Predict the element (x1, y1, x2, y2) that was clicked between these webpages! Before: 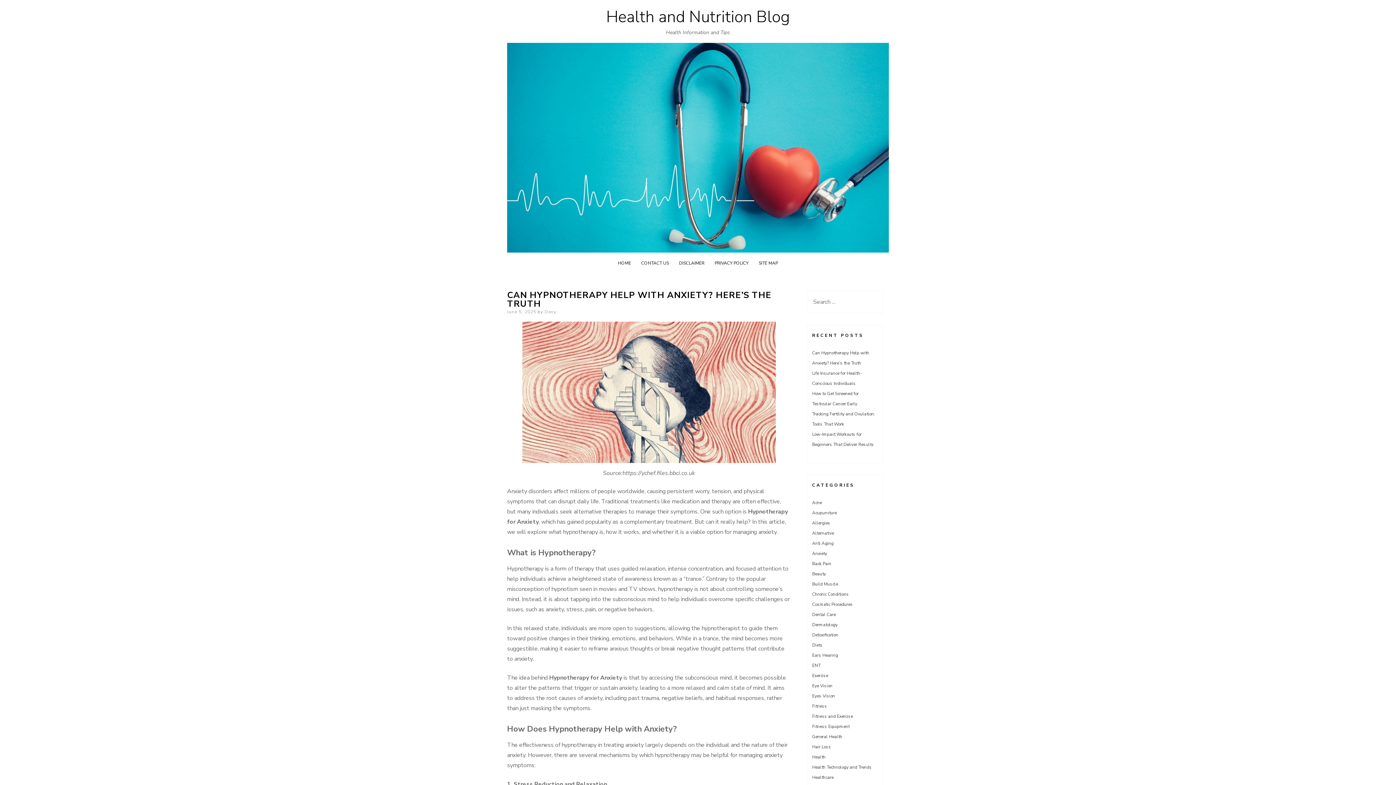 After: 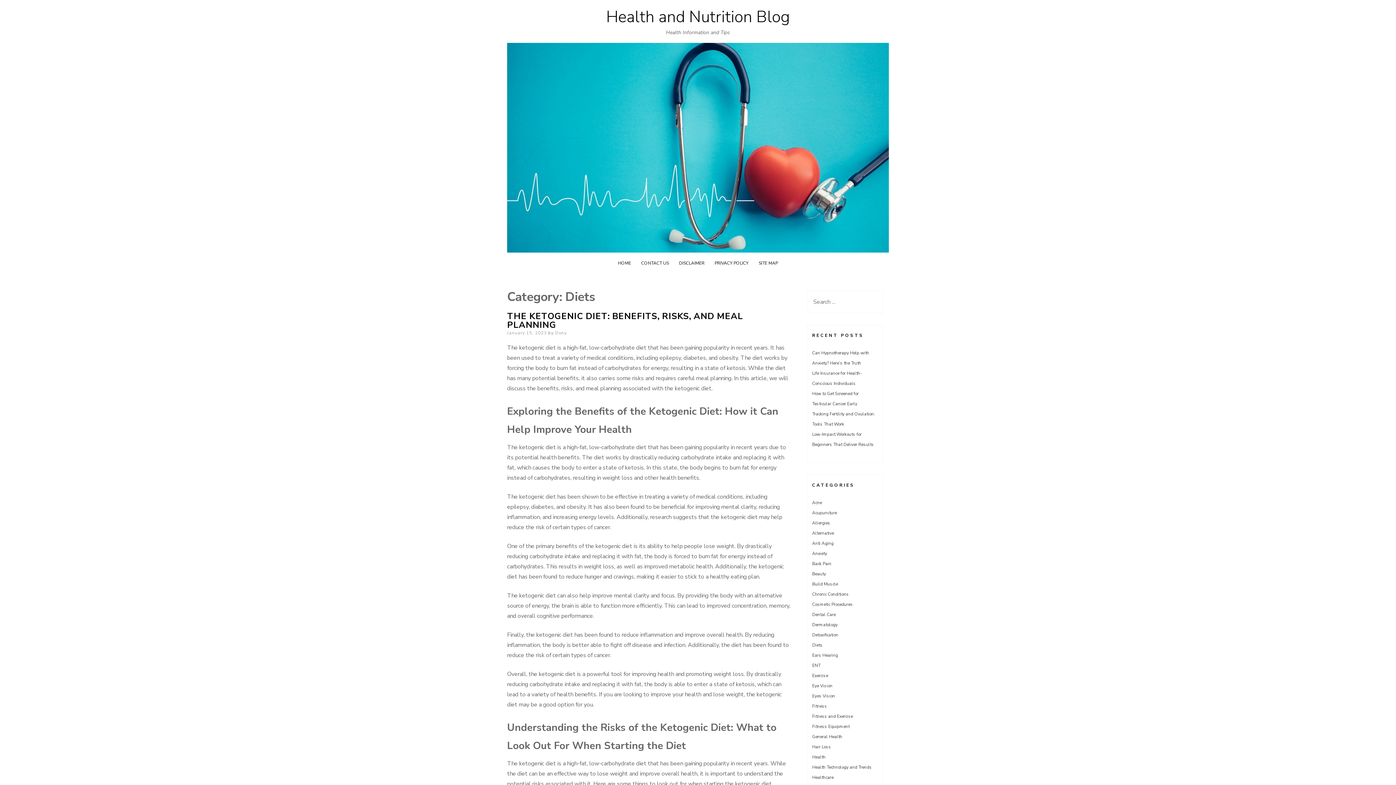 Action: bbox: (812, 642, 822, 648) label: Diets